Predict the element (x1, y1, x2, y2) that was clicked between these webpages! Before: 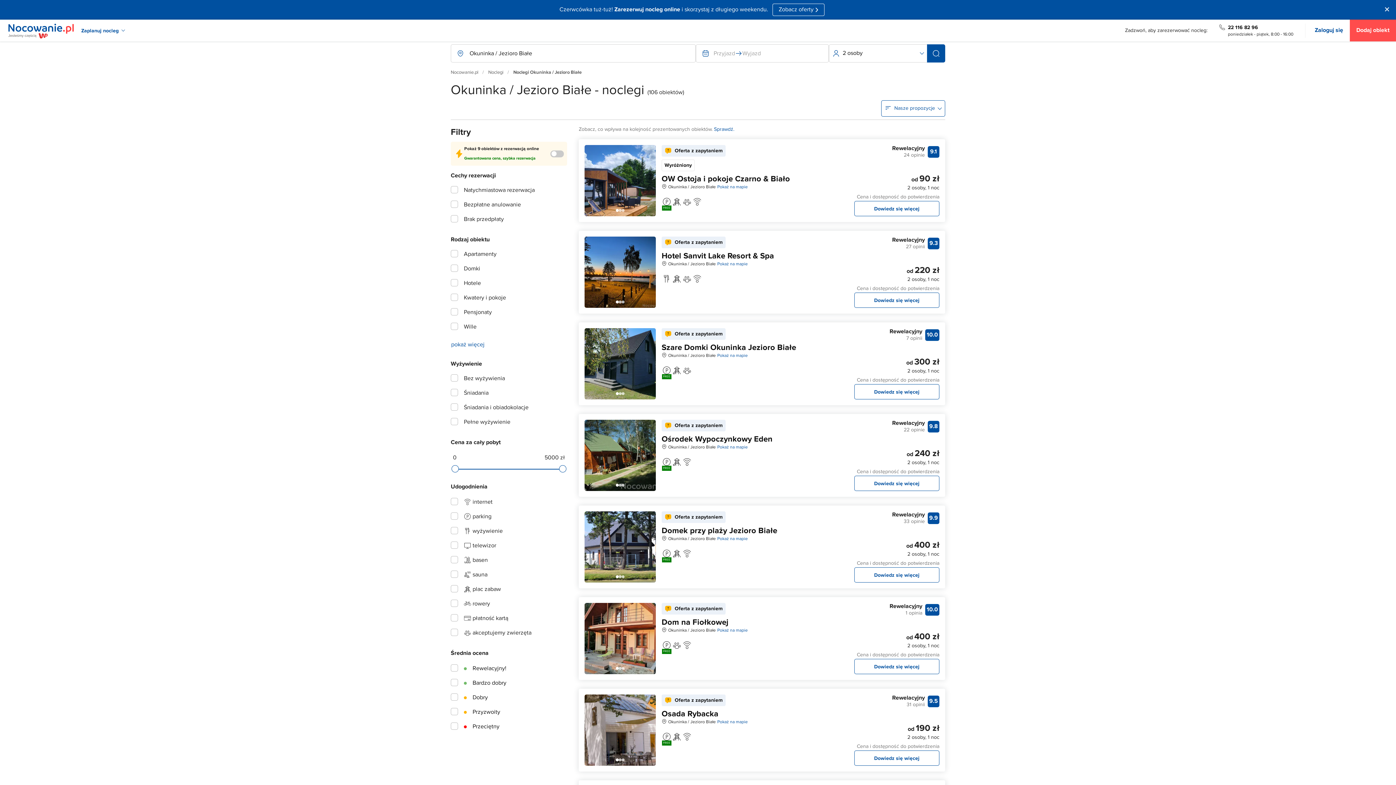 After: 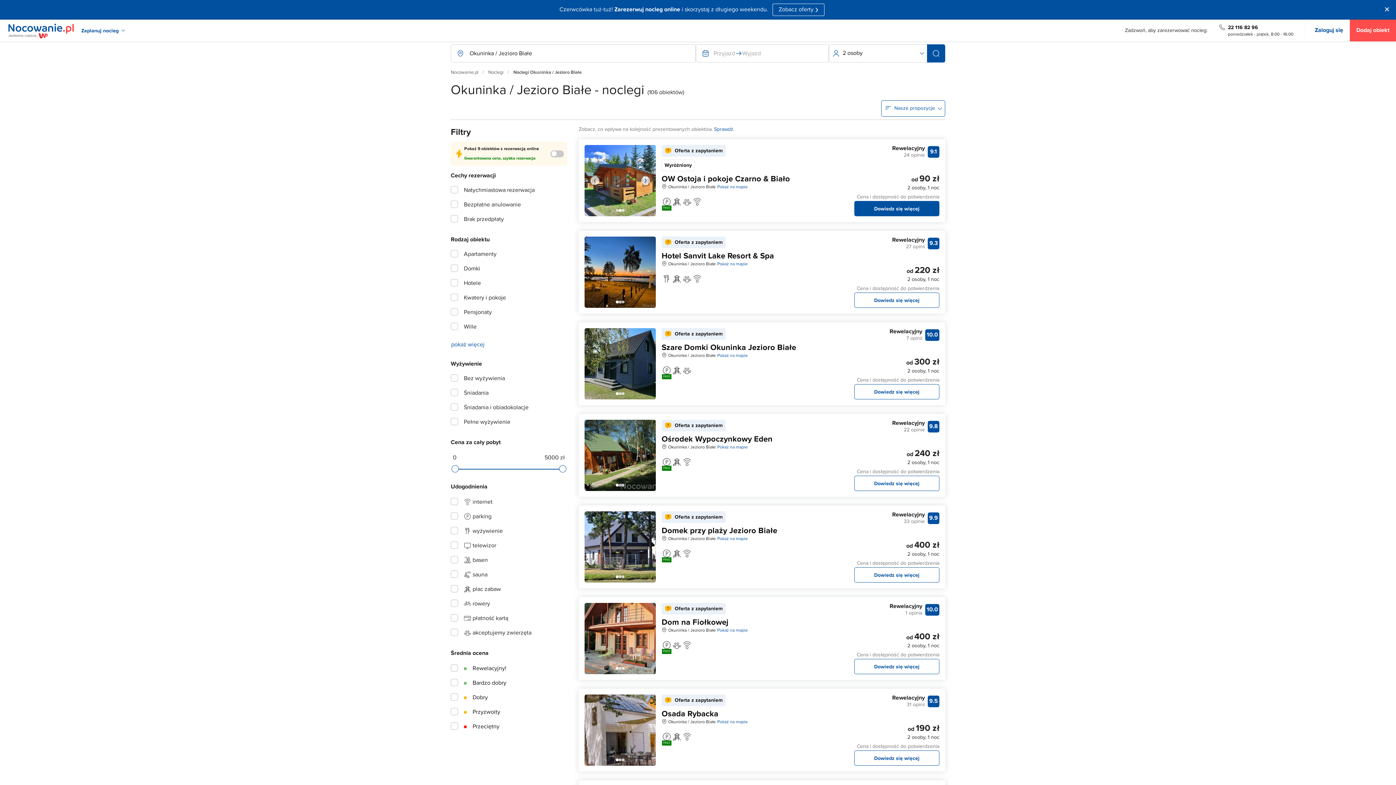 Action: bbox: (618, 209, 621, 212) label: Zdjęcie 1